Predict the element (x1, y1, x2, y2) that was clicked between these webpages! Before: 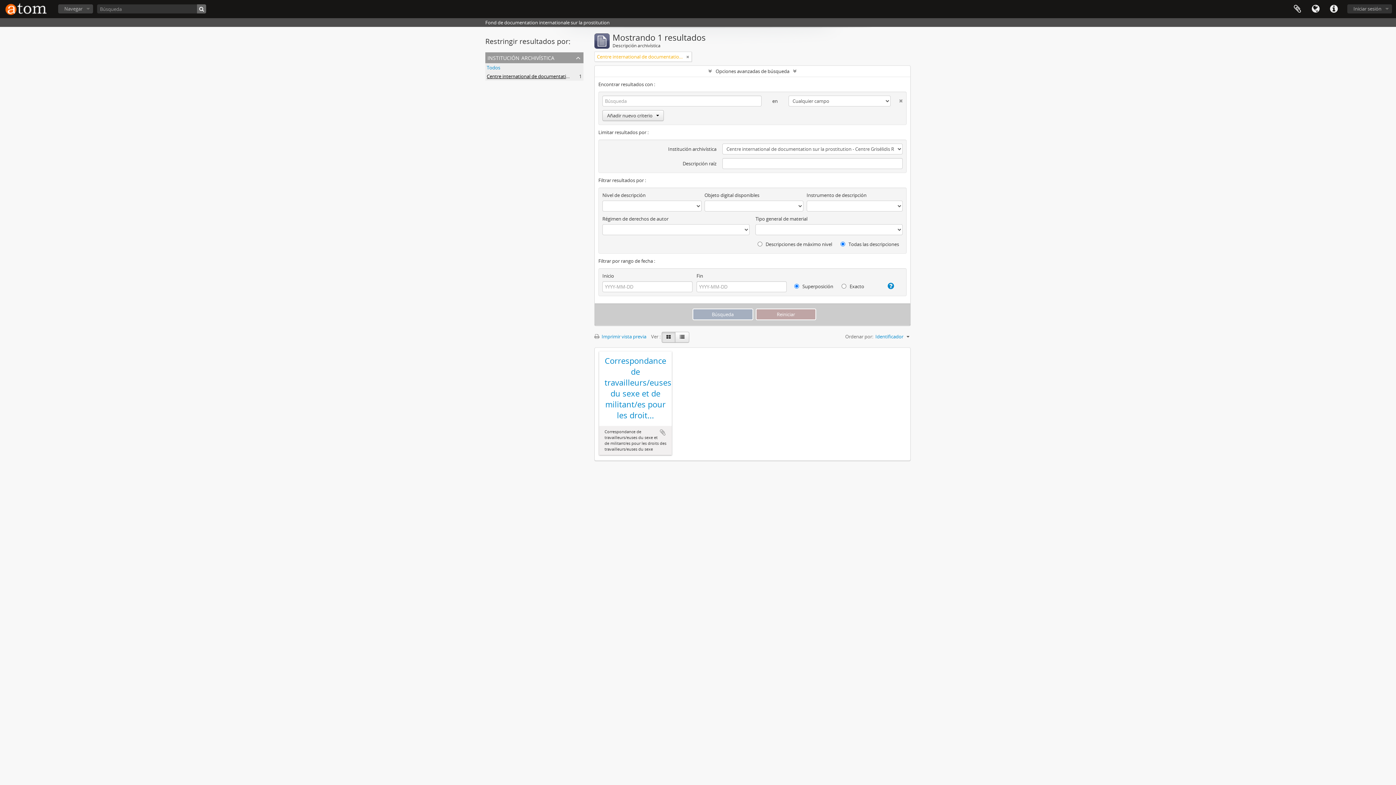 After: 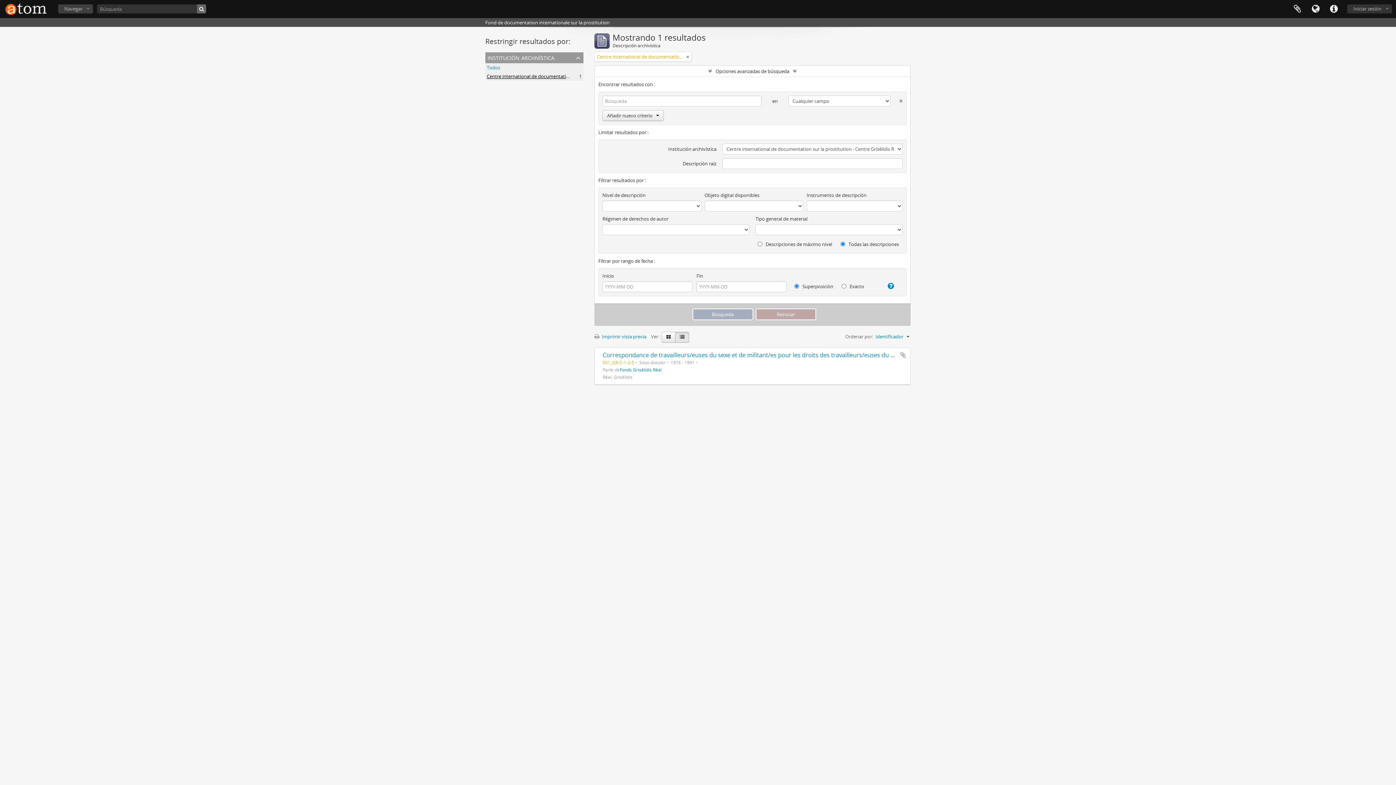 Action: bbox: (675, 331, 689, 342)